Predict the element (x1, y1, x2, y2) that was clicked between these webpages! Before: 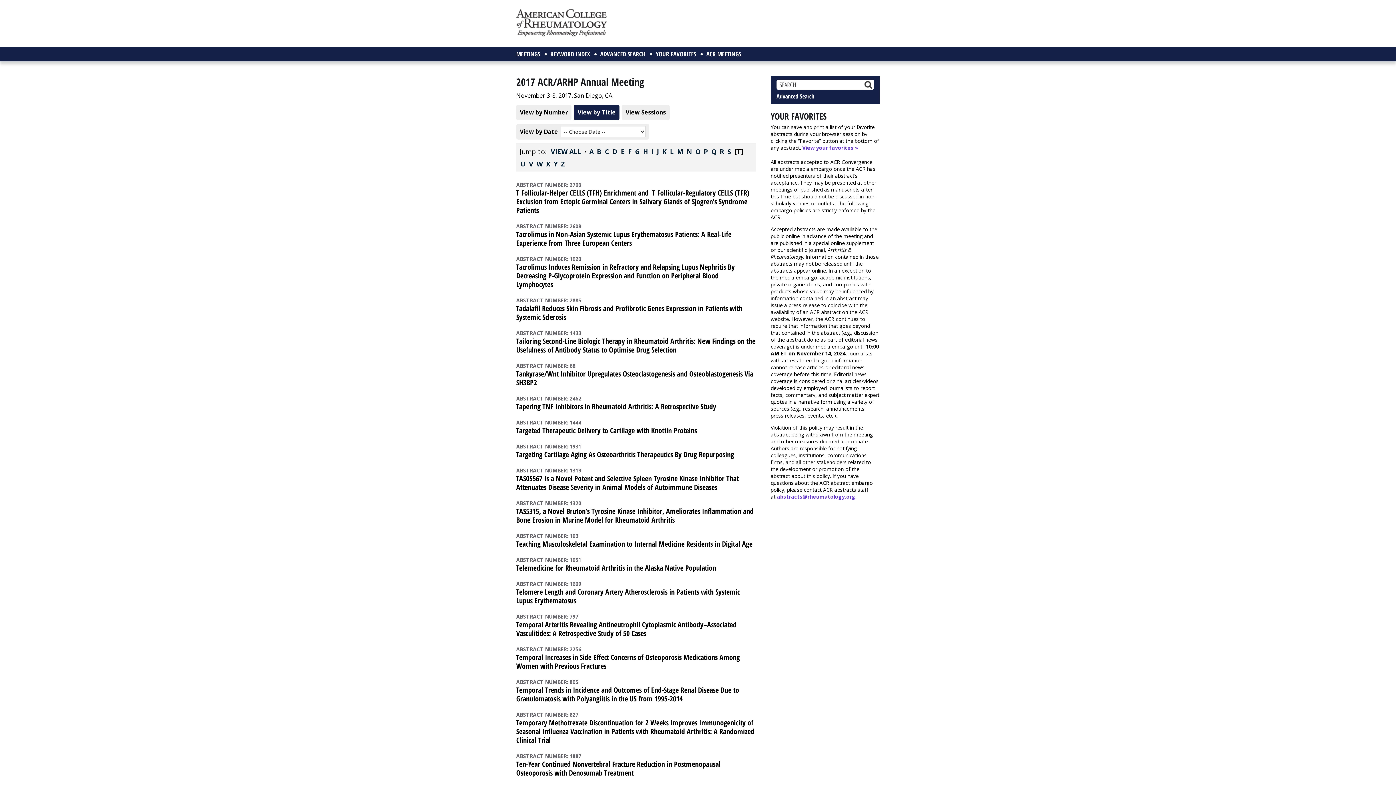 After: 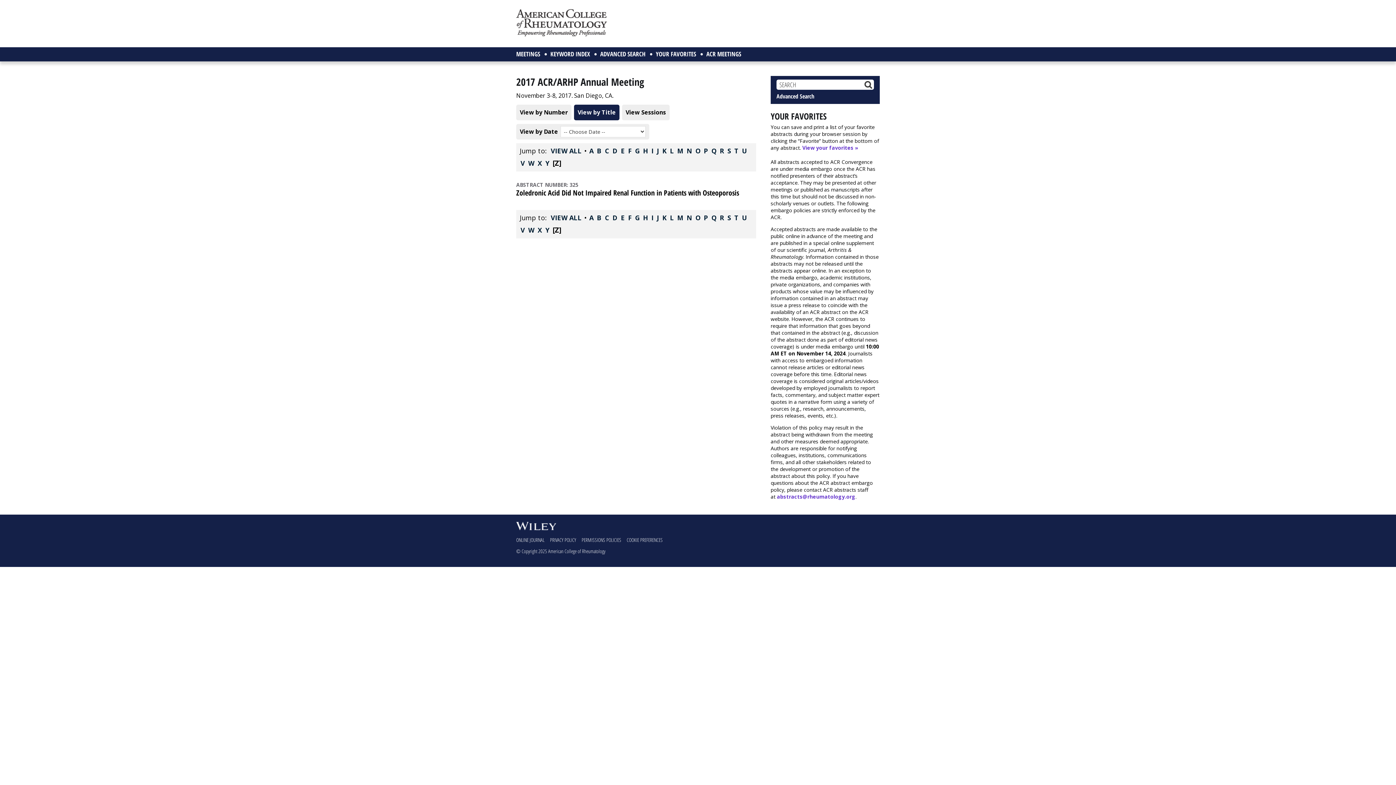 Action: bbox: (560, 158, 565, 169) label: Z